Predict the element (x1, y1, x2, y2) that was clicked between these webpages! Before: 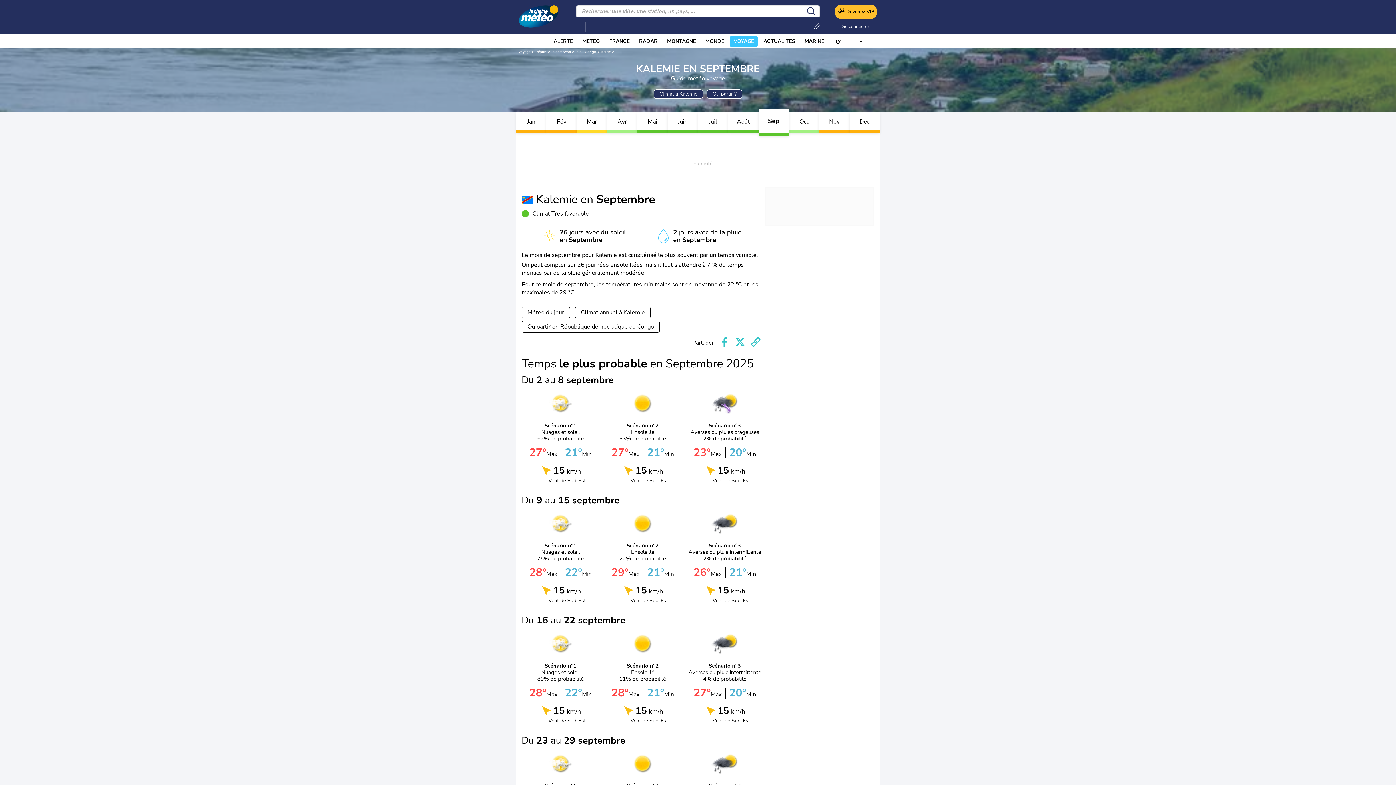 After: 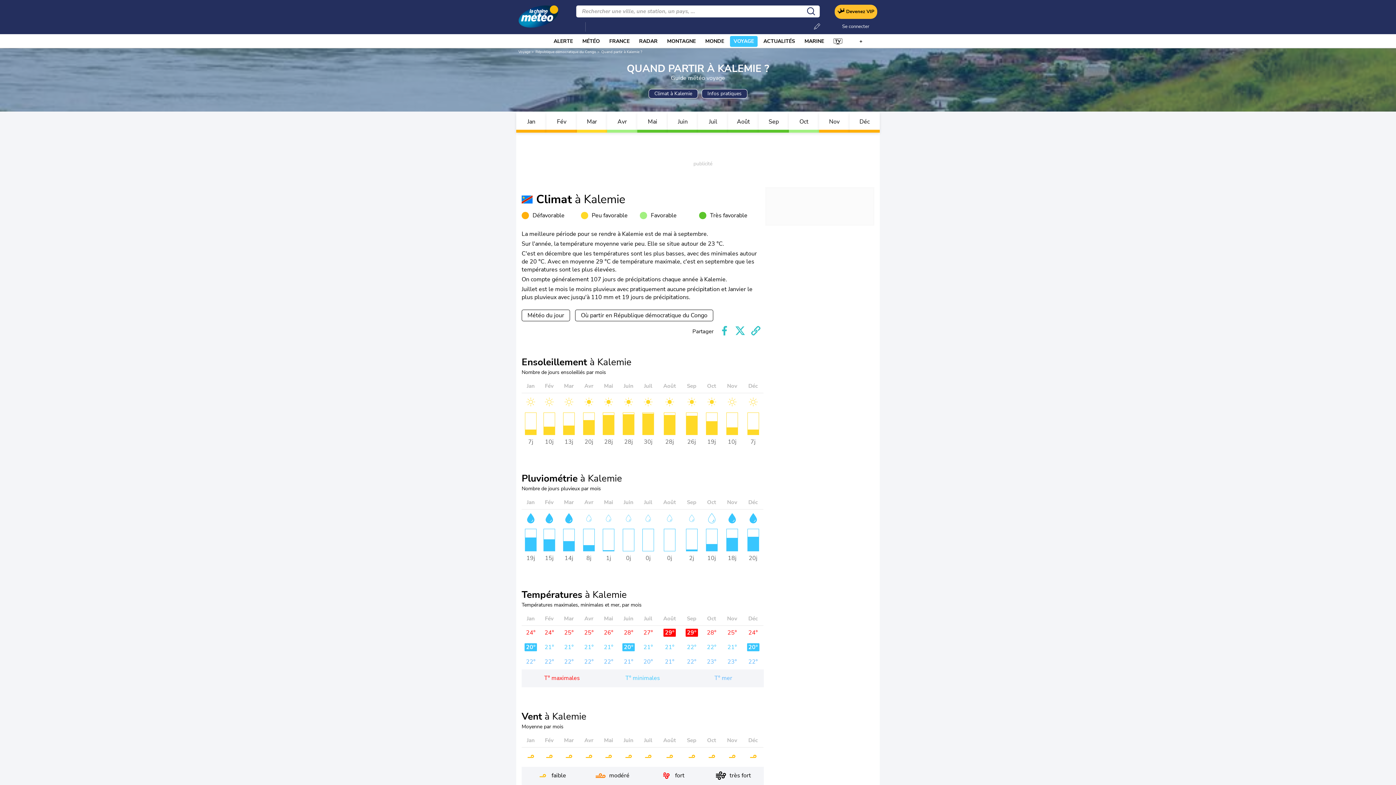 Action: label: Climat annuel à Kalemie bbox: (575, 306, 650, 318)